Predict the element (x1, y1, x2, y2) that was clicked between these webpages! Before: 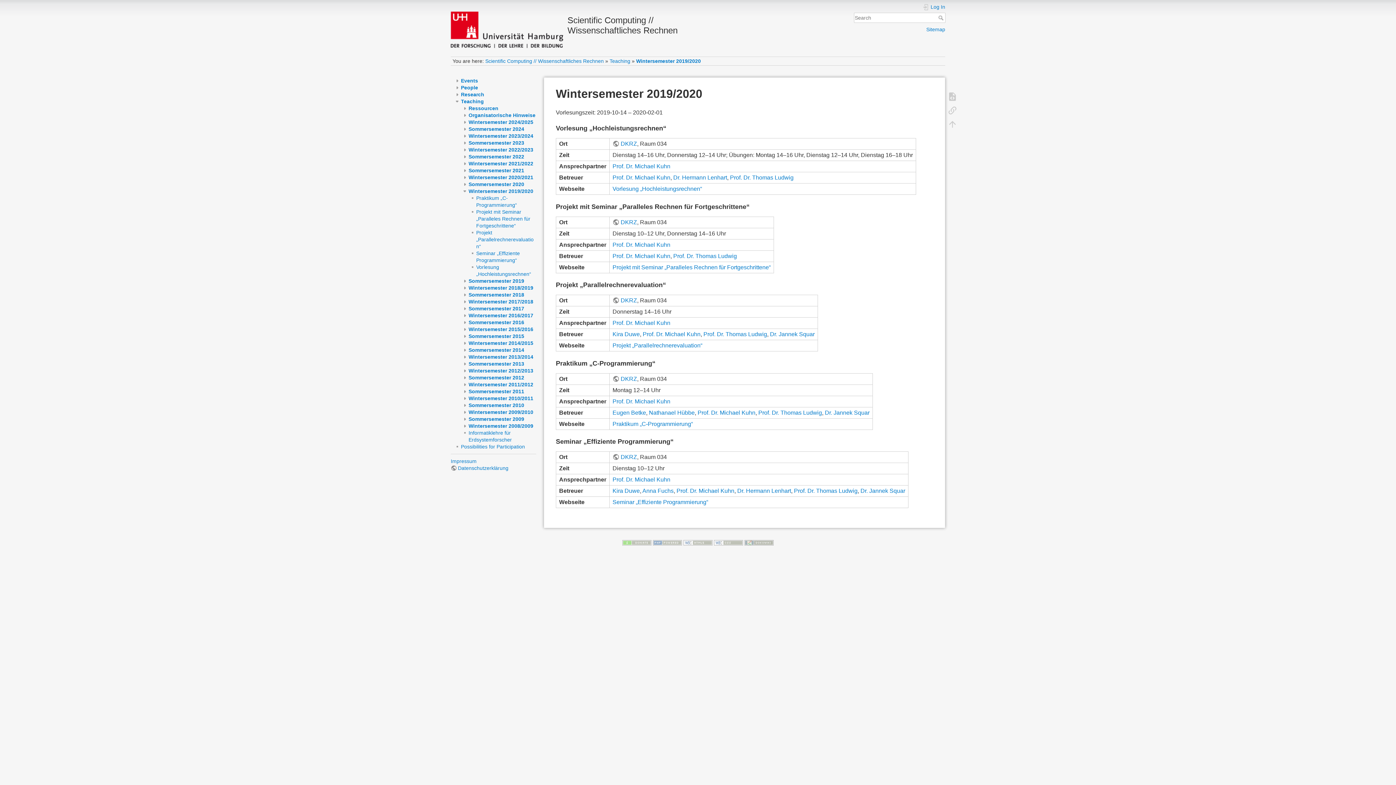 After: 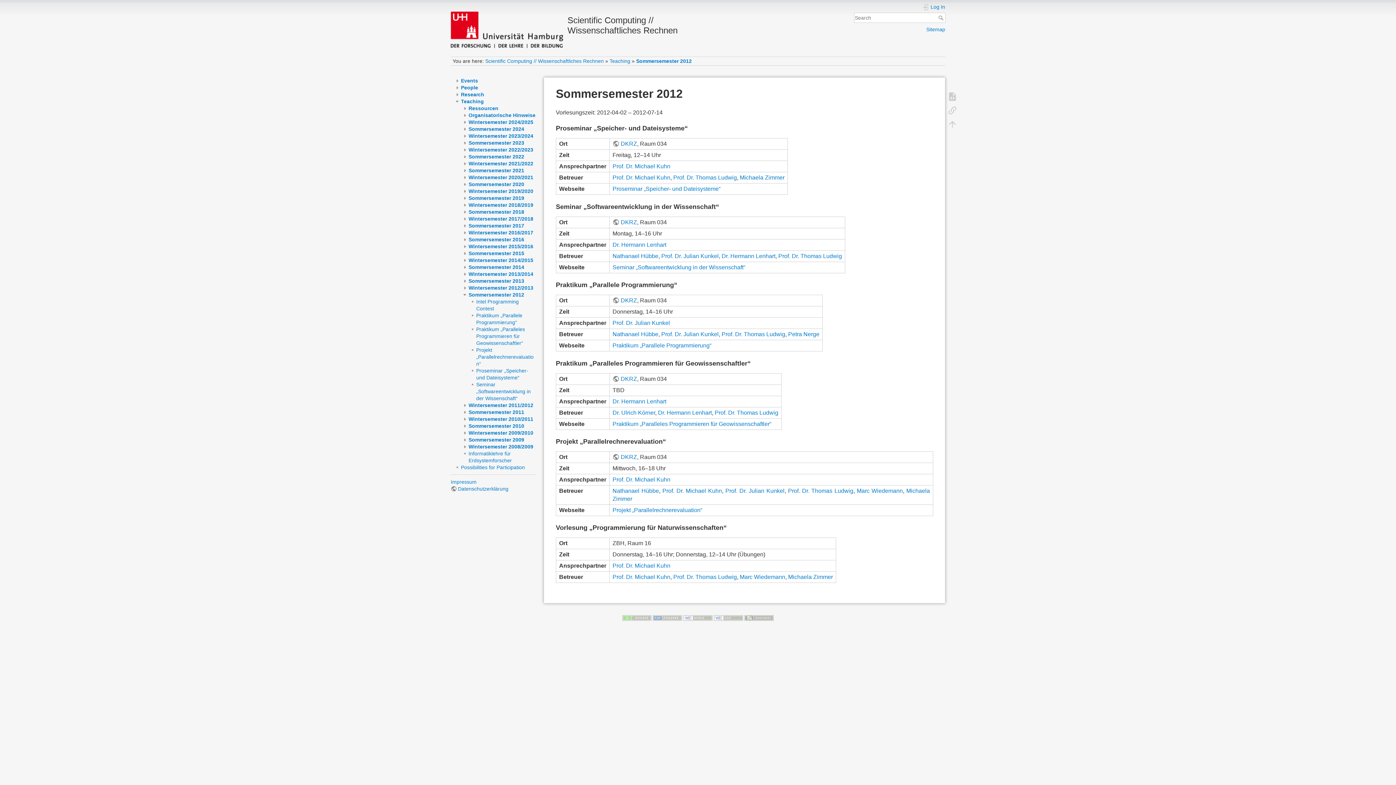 Action: bbox: (468, 374, 524, 380) label: Sommersemester 2012